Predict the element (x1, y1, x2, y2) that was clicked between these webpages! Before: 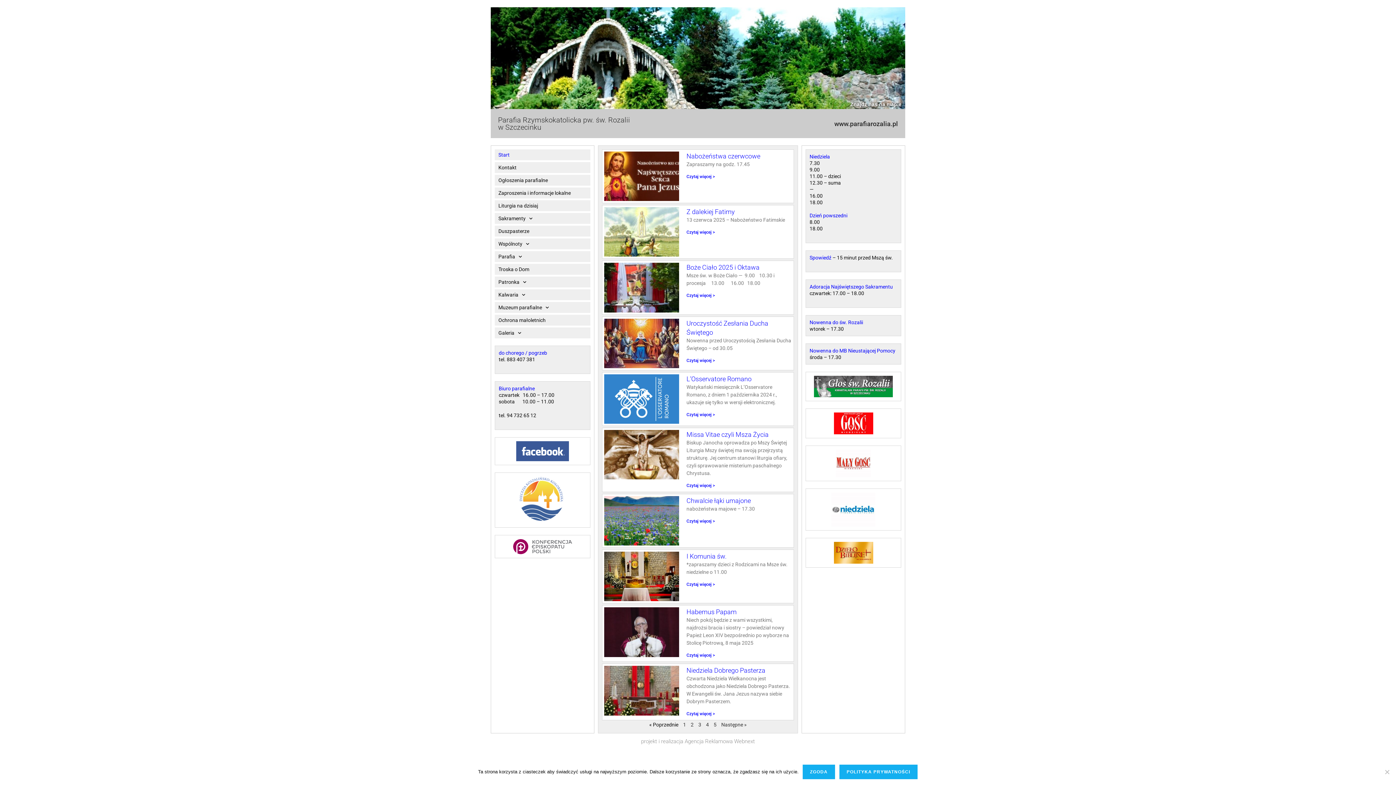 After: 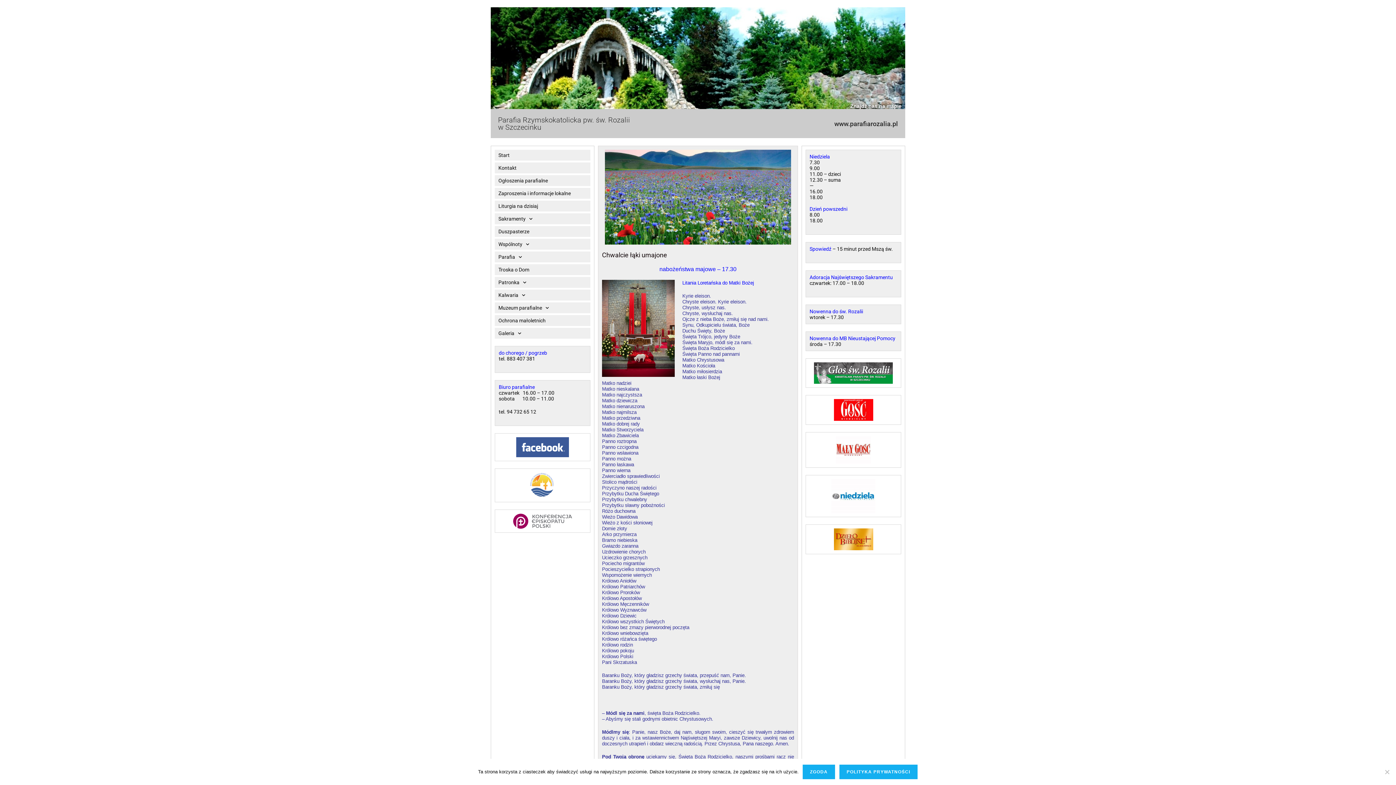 Action: bbox: (686, 497, 751, 504) label: Chwalcie łąki umajone